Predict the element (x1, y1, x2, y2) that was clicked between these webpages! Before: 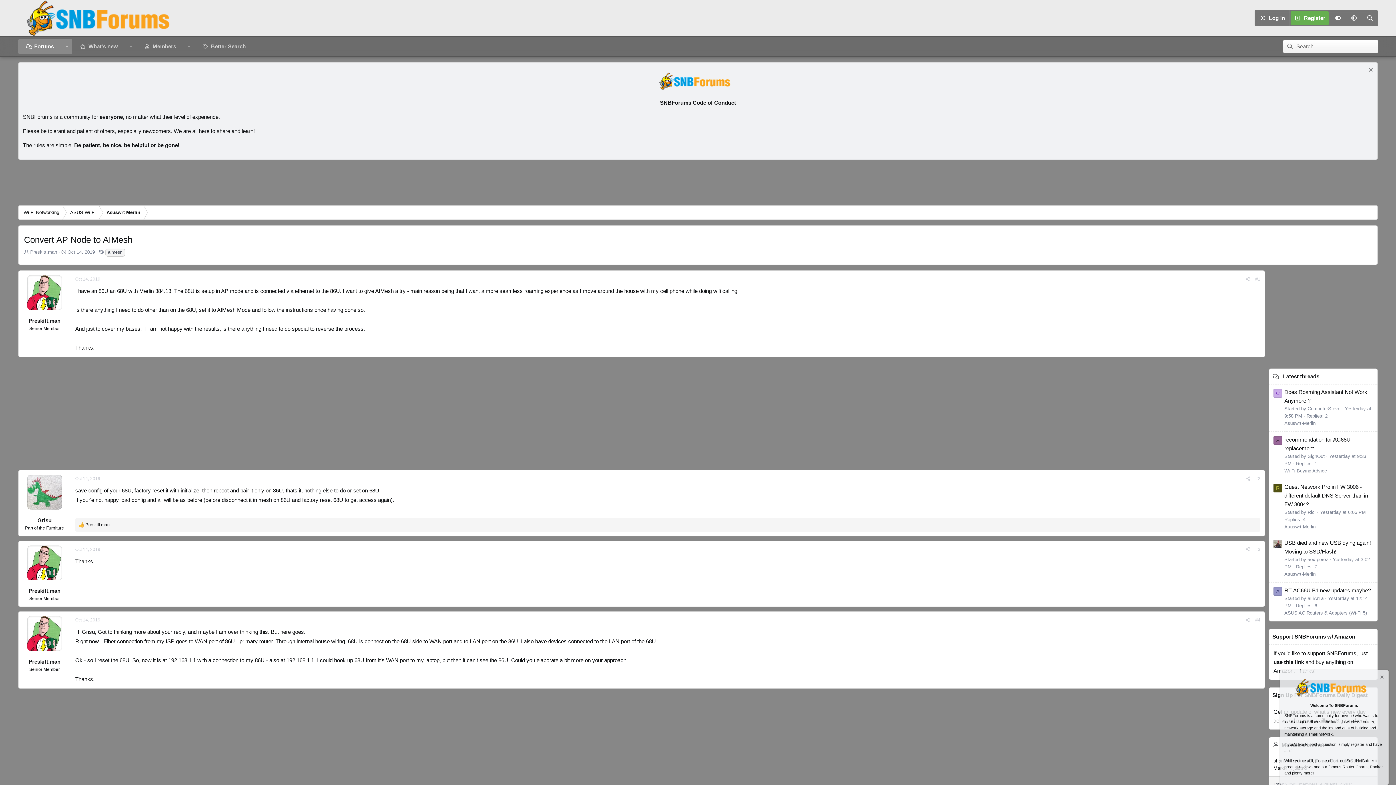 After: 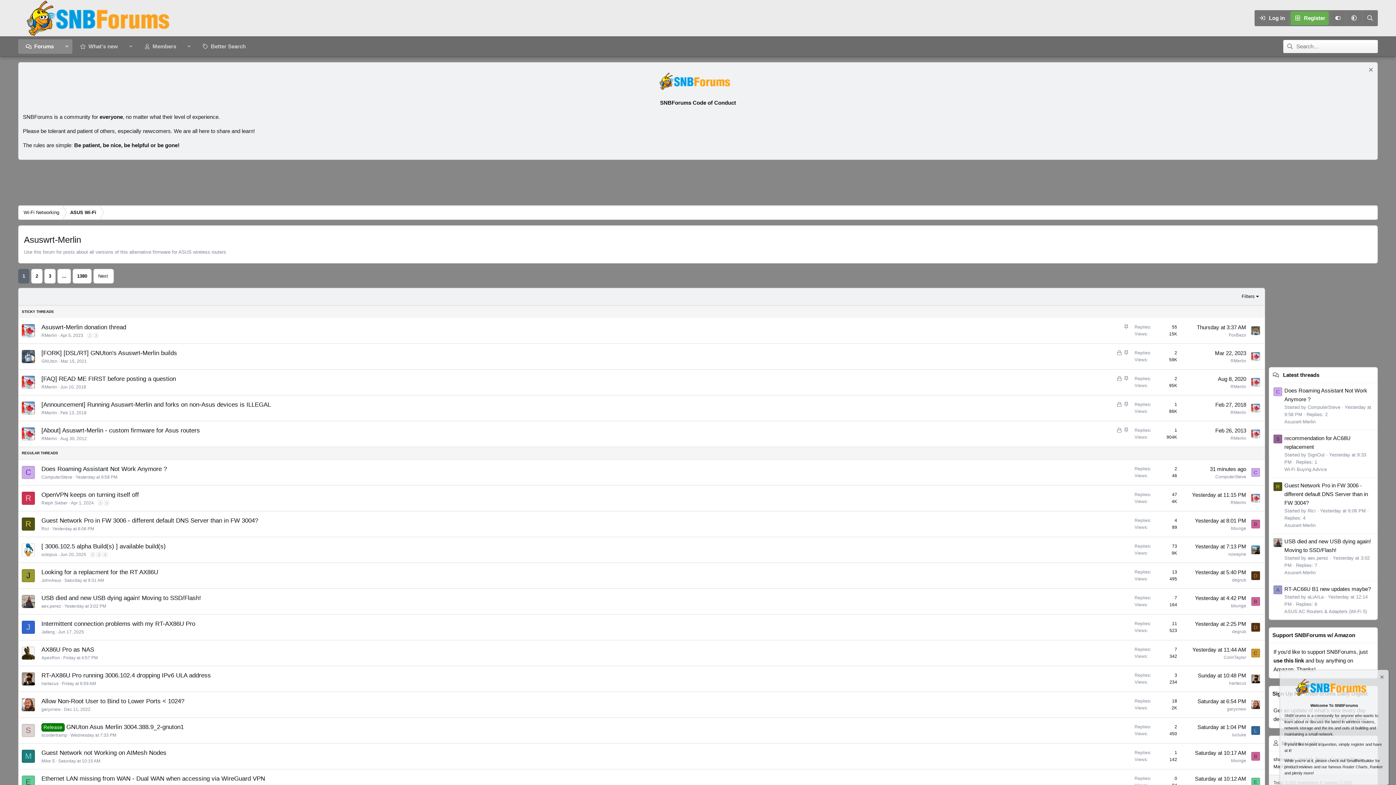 Action: bbox: (1284, 571, 1316, 577) label: Asuswrt-Merlin